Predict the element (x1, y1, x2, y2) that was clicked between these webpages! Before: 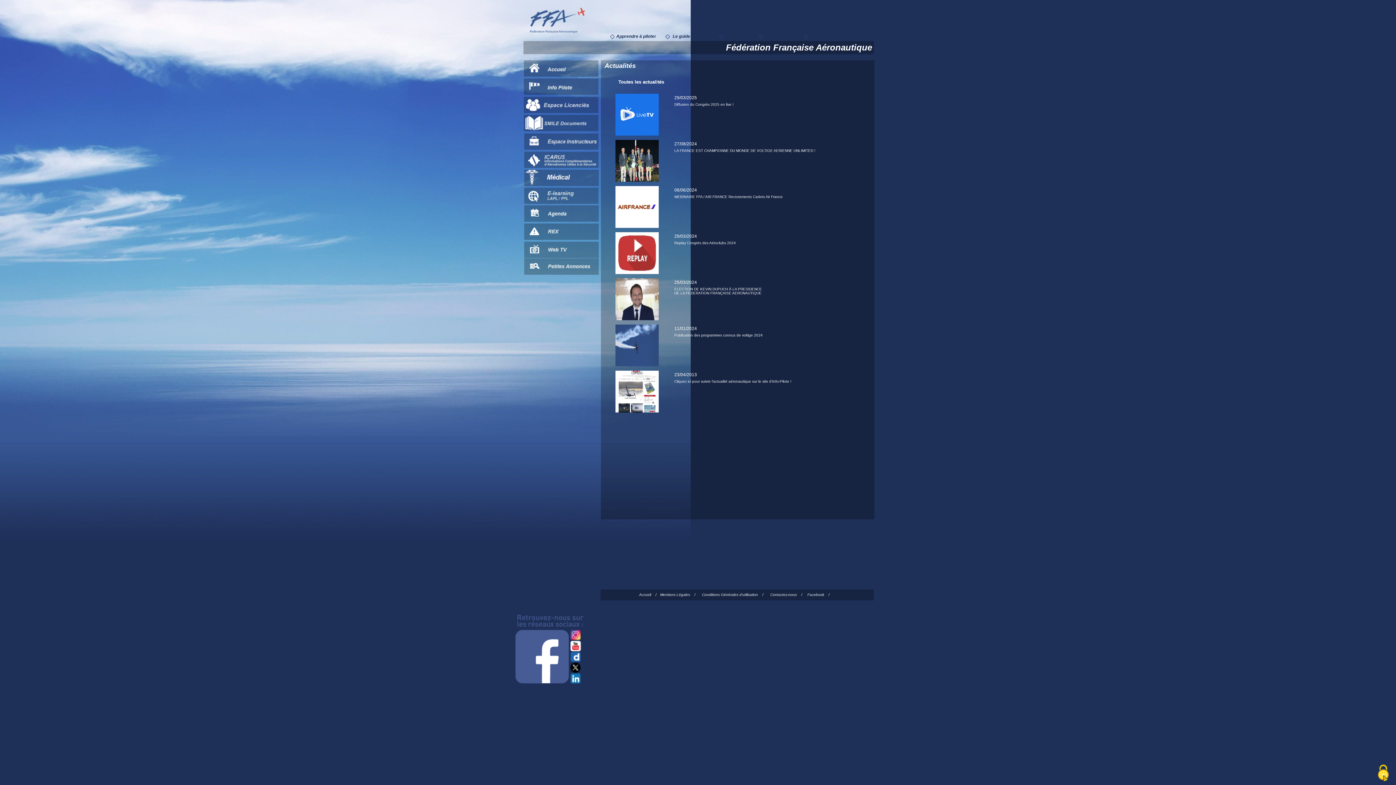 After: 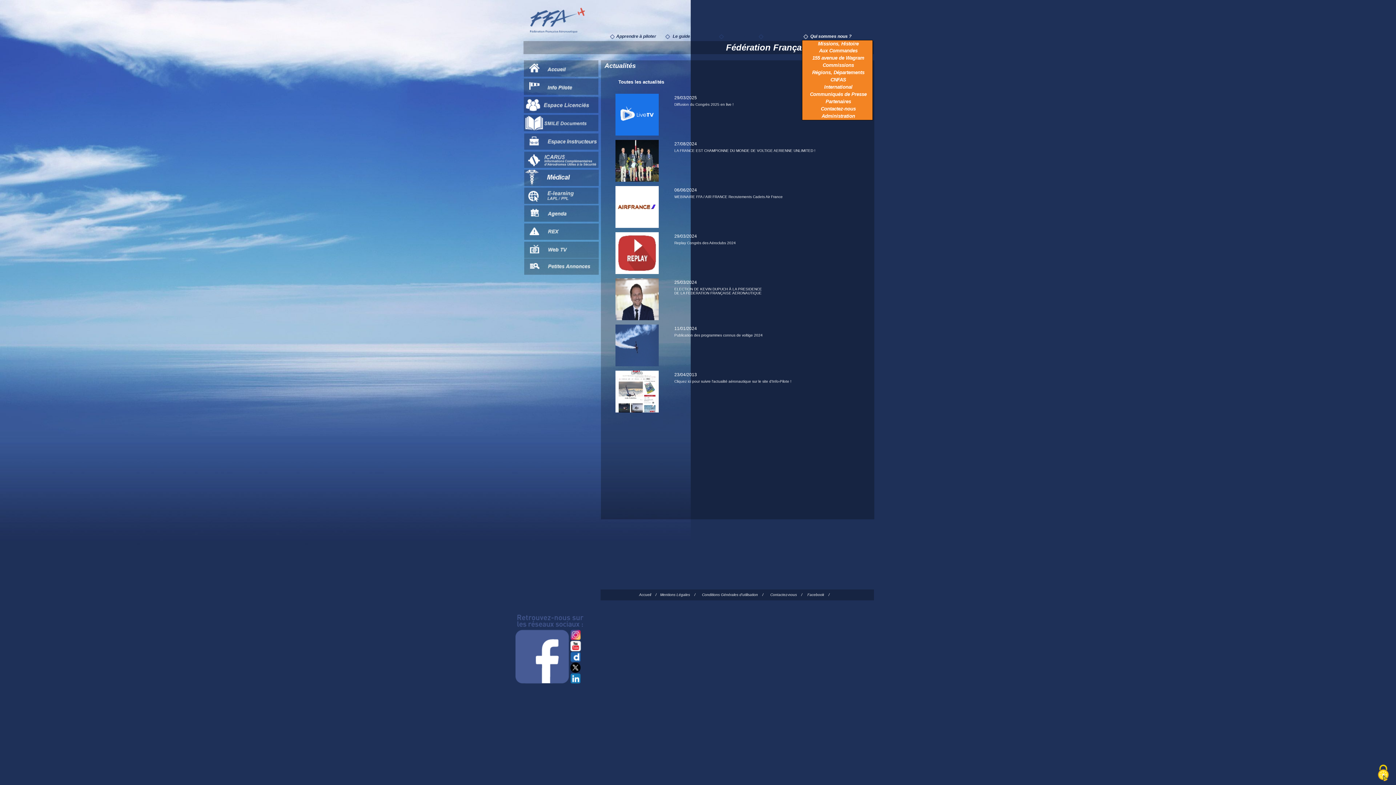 Action: label: Qui sommes nous ? bbox: (810, 33, 851, 38)